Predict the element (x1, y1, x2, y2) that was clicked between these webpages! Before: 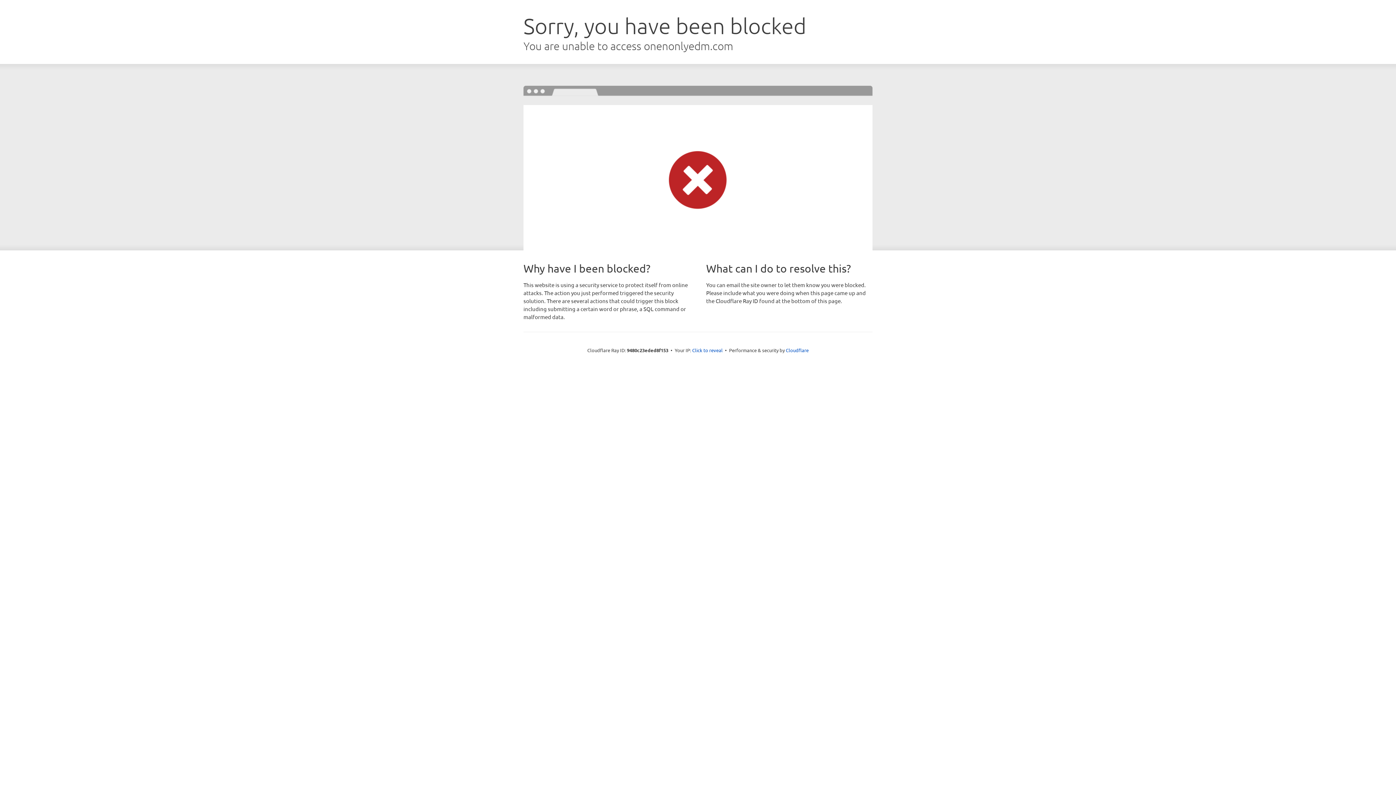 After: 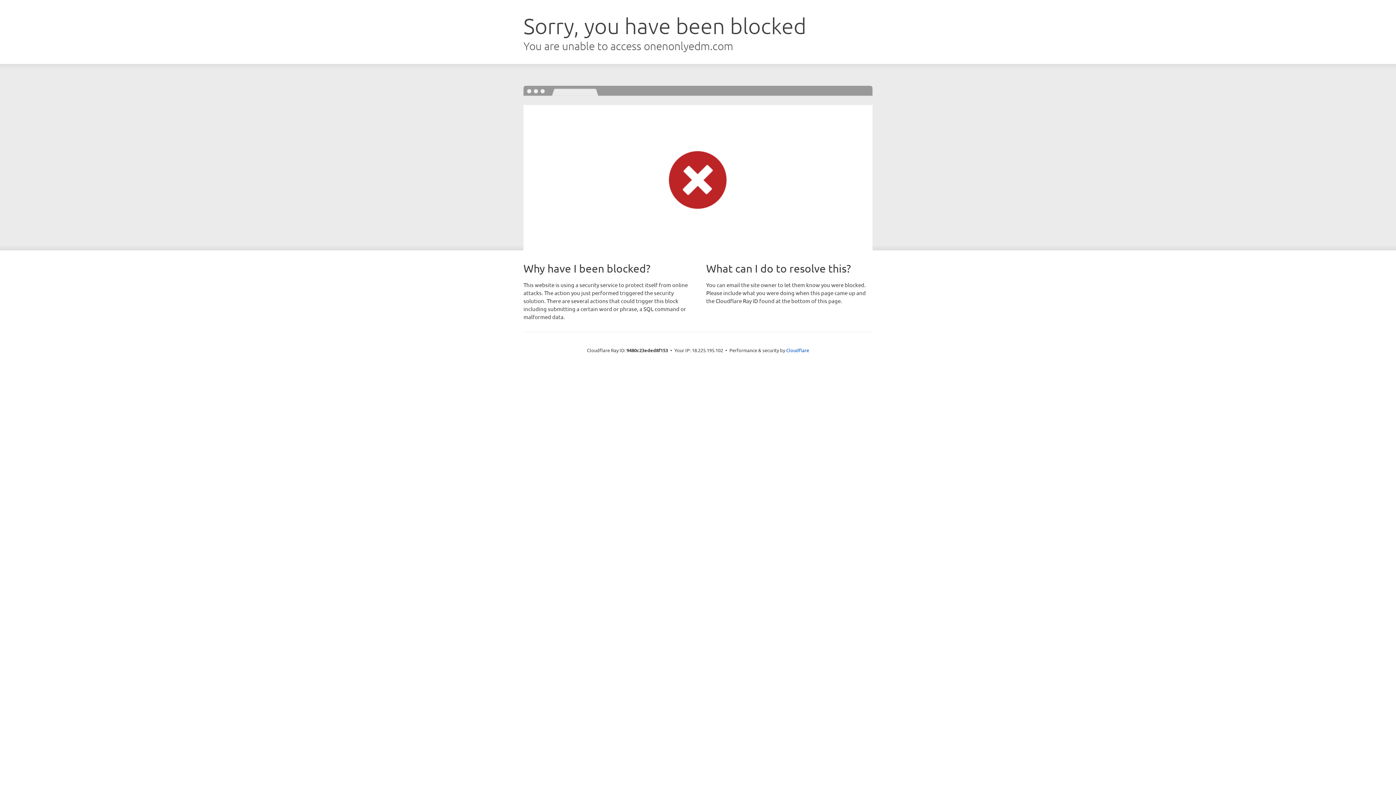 Action: label: Click to reveal bbox: (692, 346, 722, 353)